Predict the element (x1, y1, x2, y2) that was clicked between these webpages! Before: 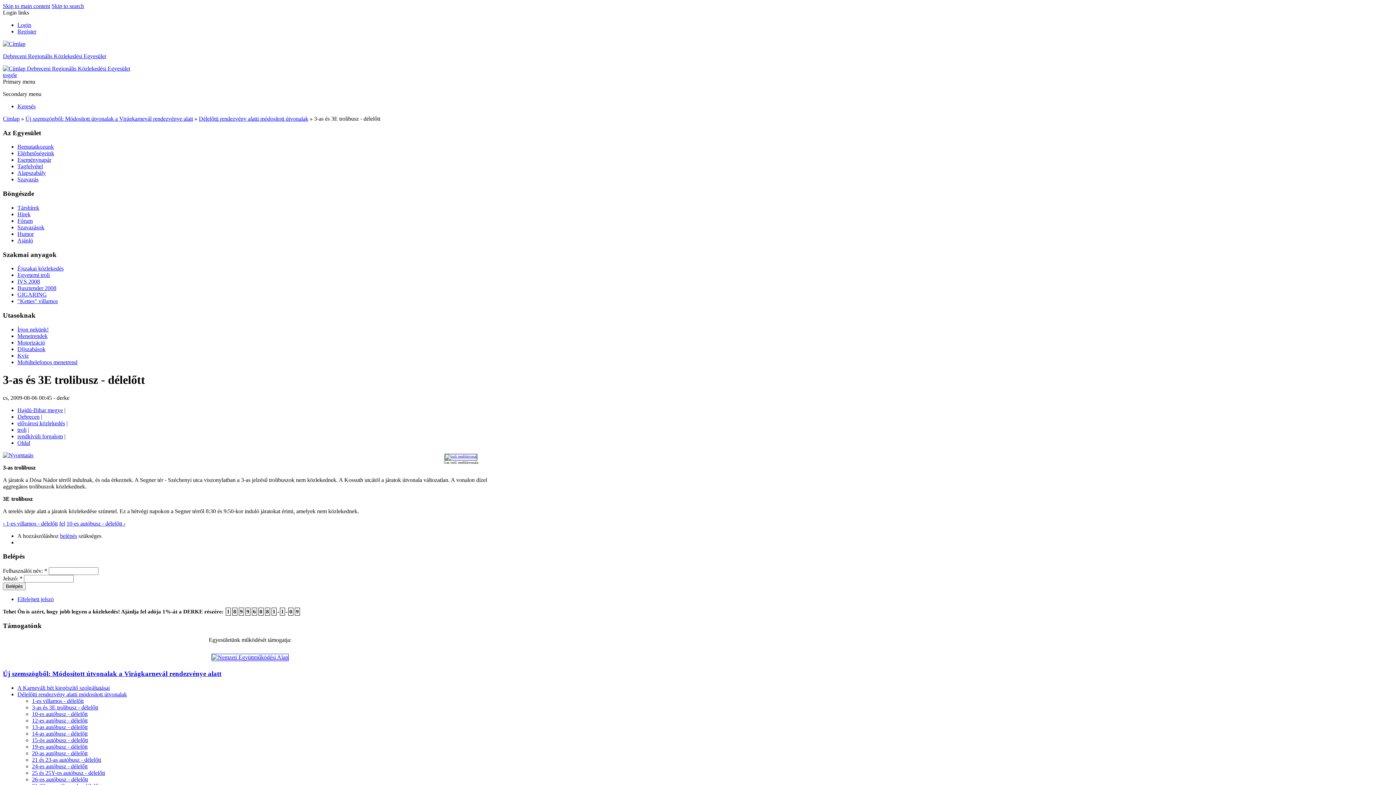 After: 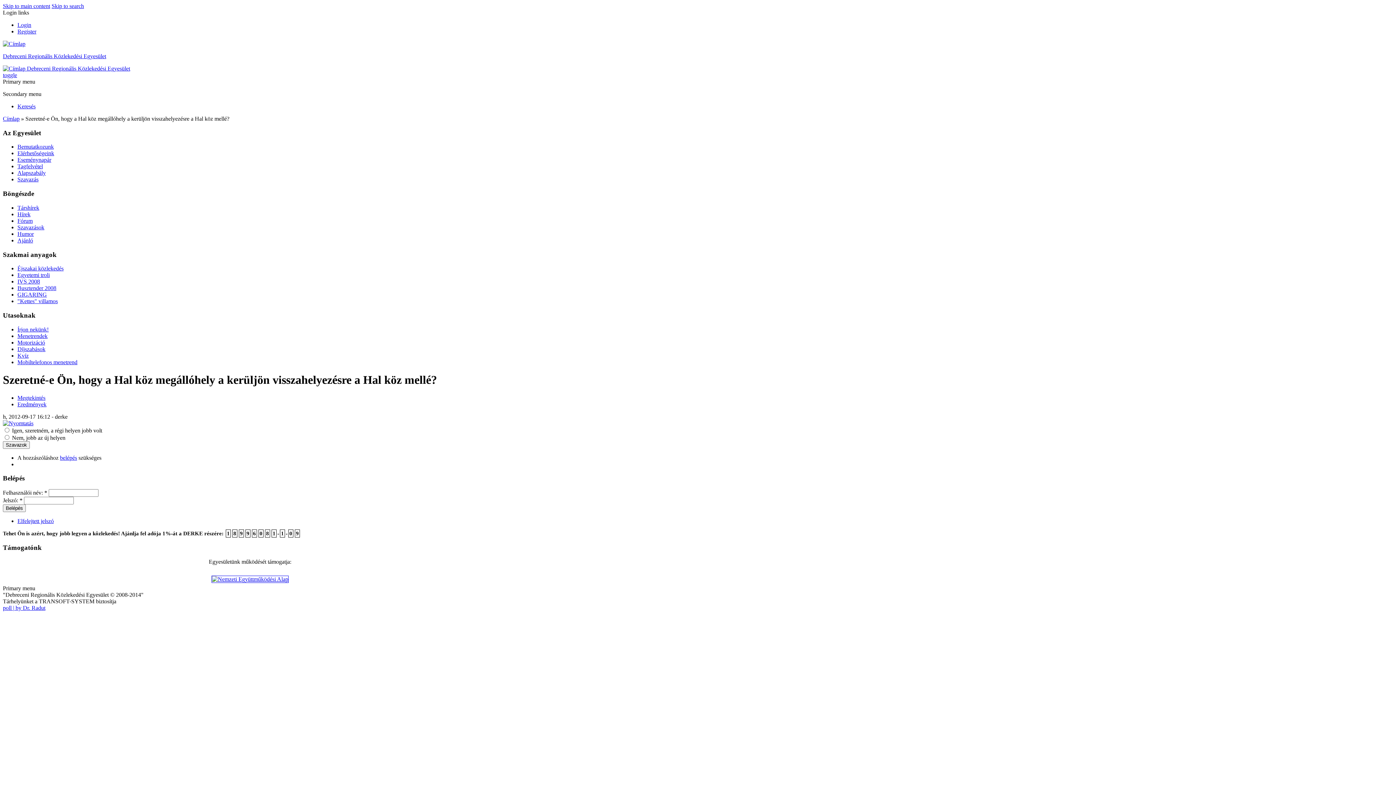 Action: bbox: (17, 176, 38, 182) label: Szavazás